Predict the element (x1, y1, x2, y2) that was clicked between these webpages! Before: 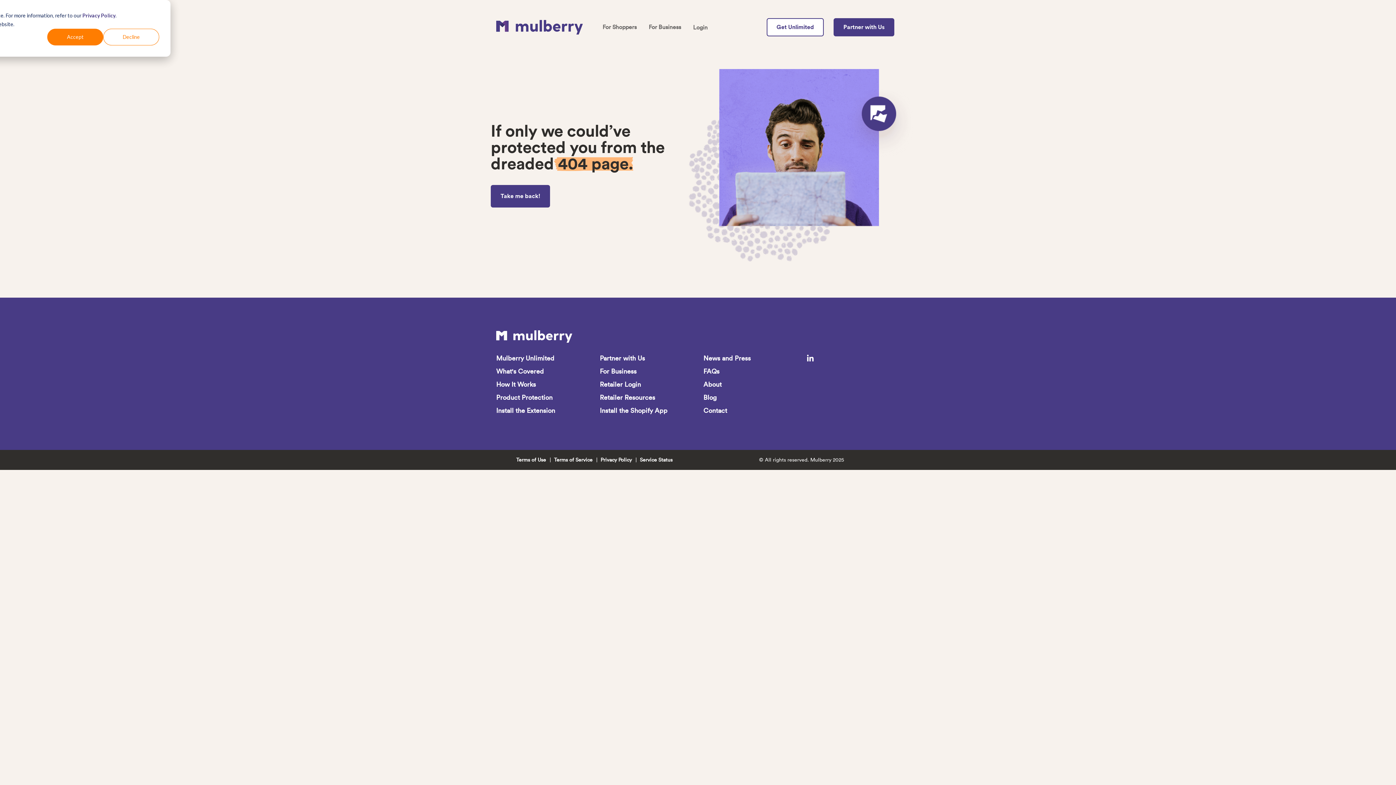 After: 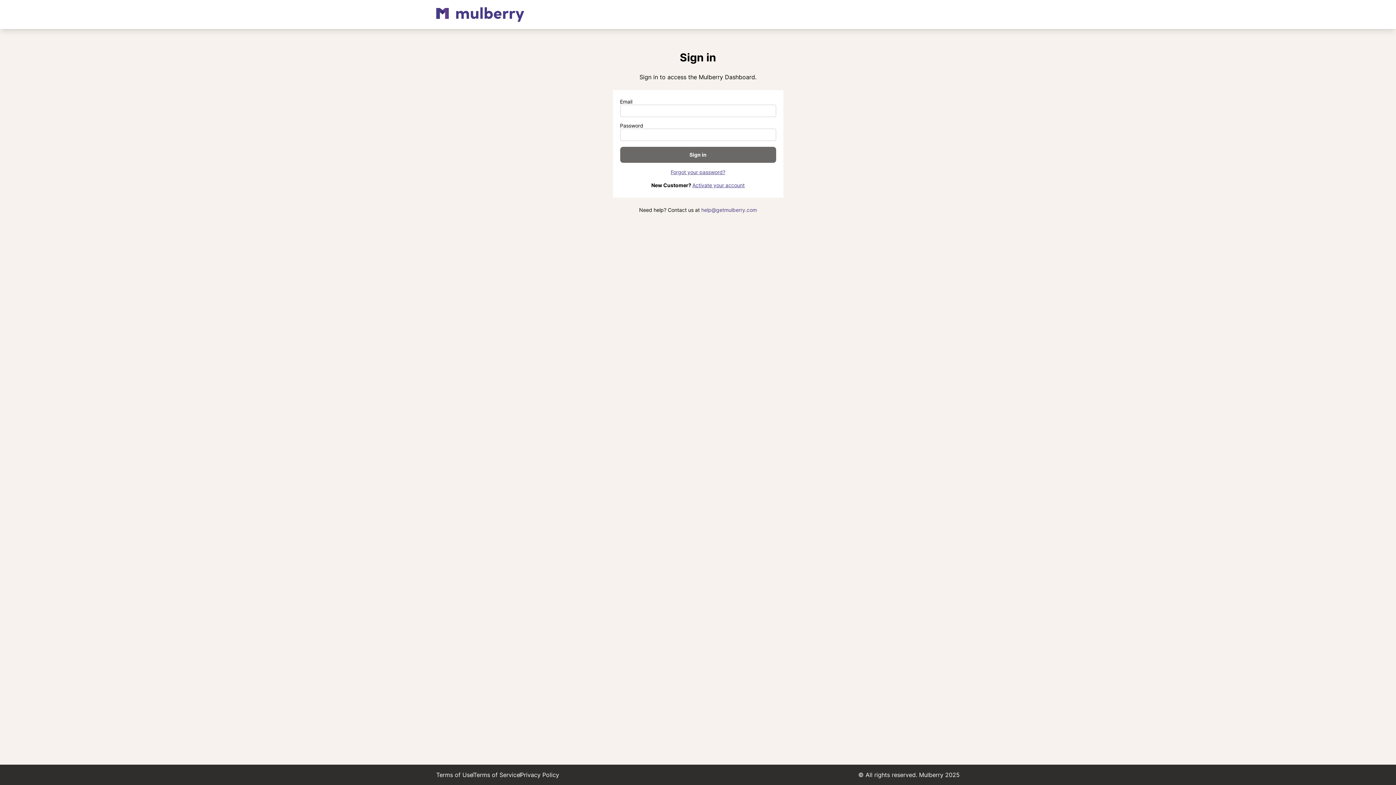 Action: label: Login bbox: (693, 23, 707, 31)